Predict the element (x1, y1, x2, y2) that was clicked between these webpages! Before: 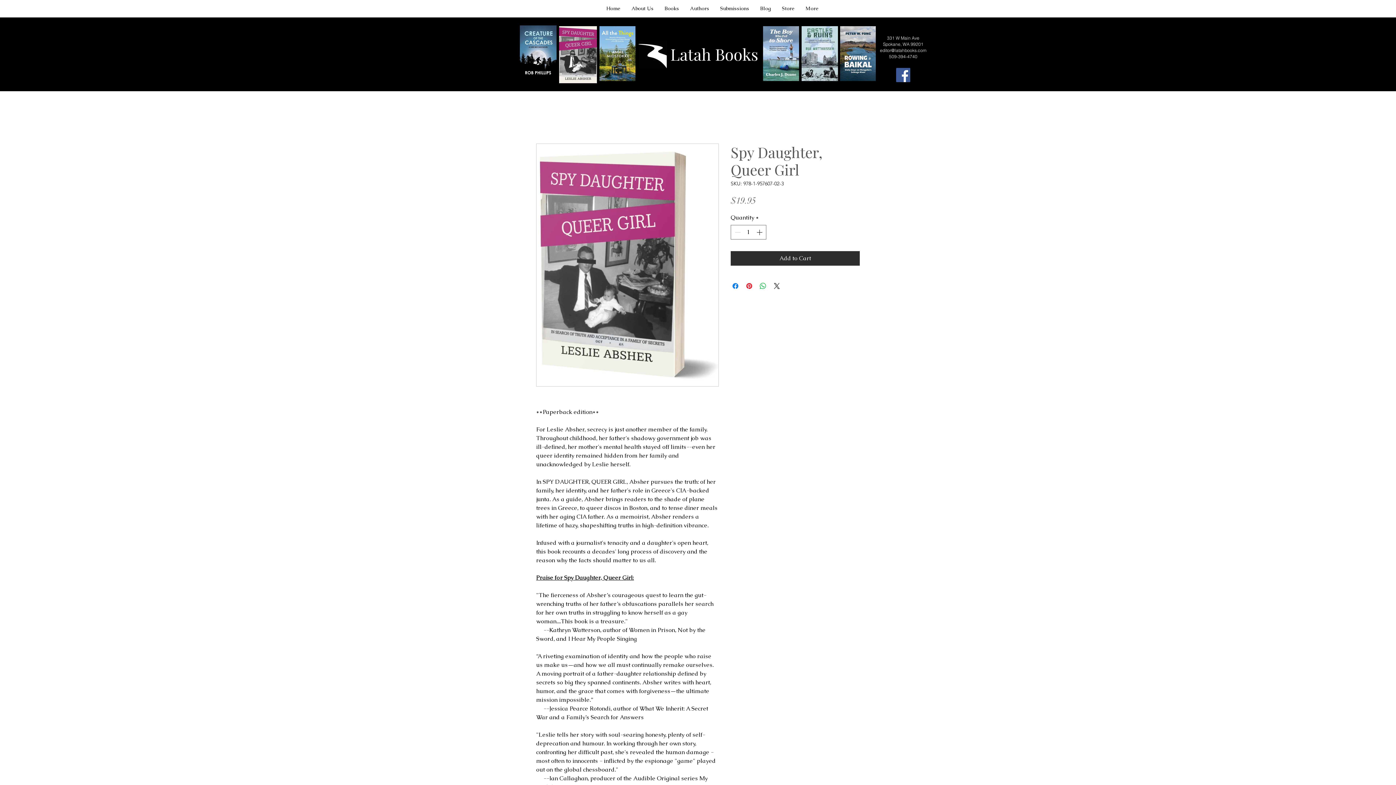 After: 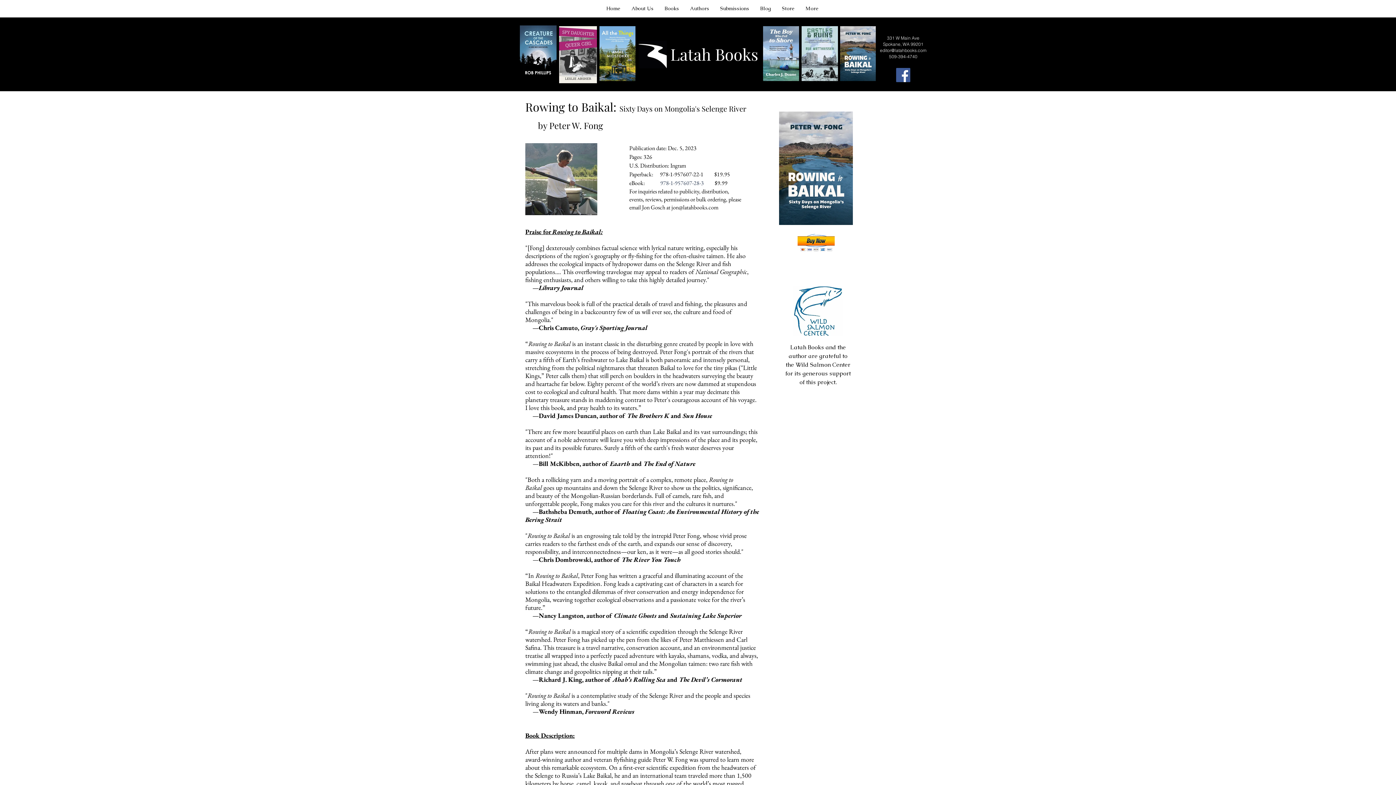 Action: bbox: (840, 26, 876, 81)